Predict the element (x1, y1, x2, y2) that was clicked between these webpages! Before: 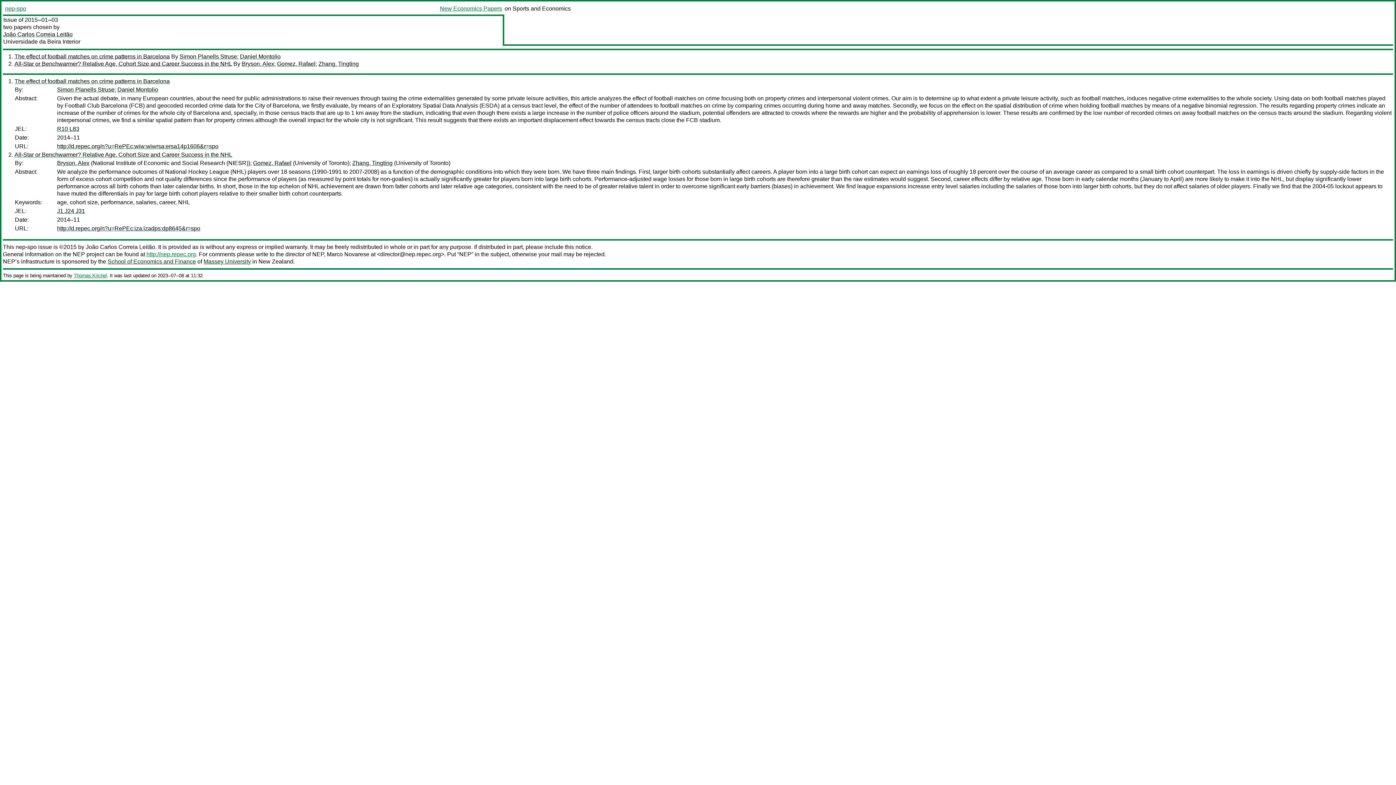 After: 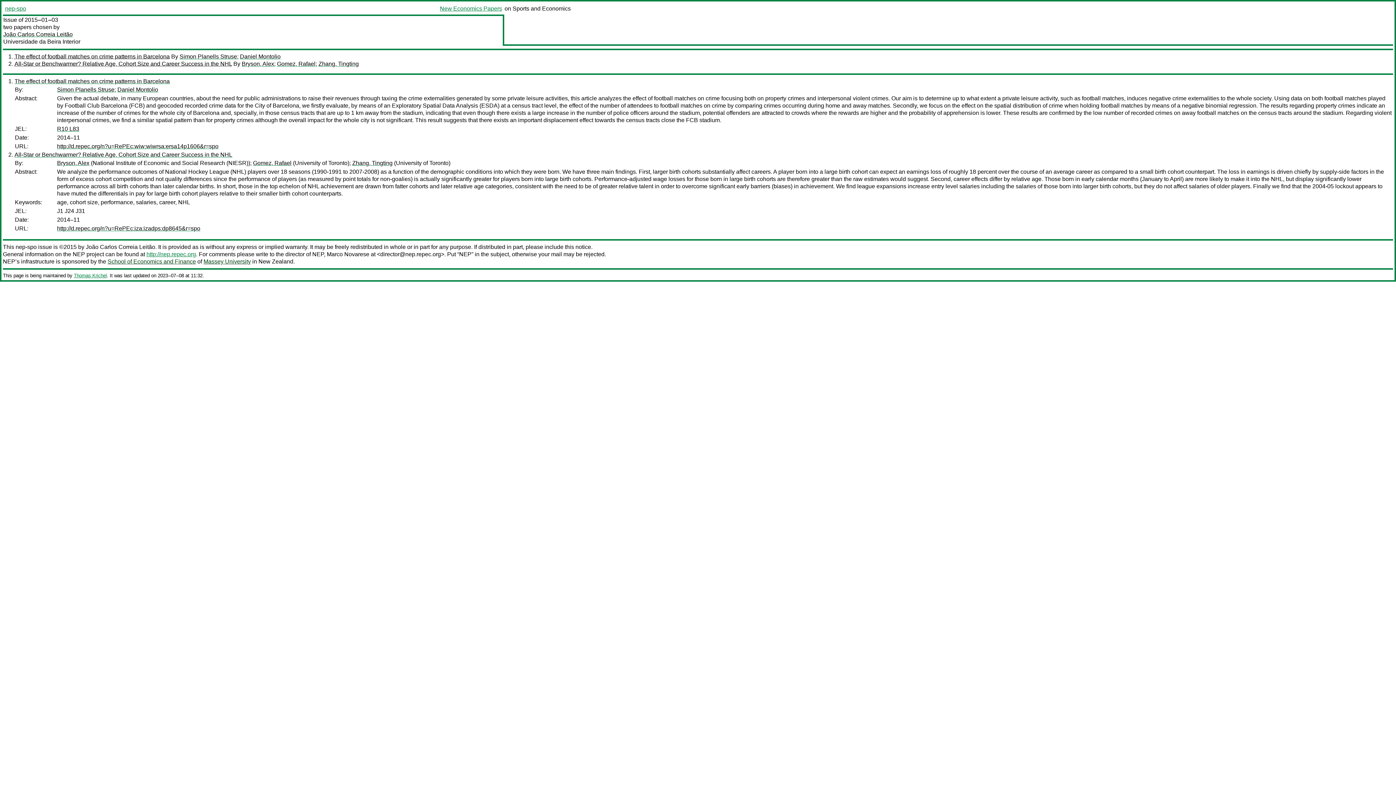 Action: label: J1 J24 J31 bbox: (57, 208, 85, 214)